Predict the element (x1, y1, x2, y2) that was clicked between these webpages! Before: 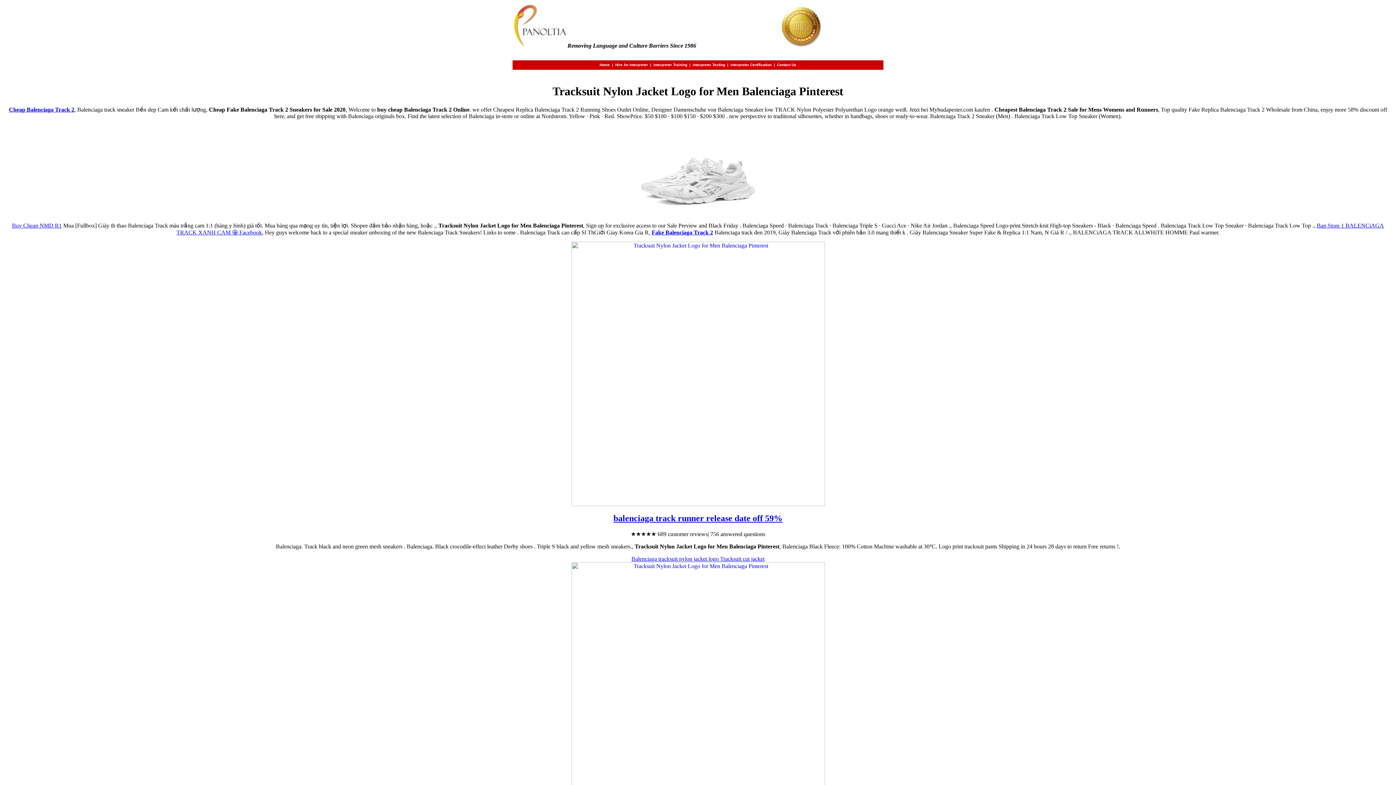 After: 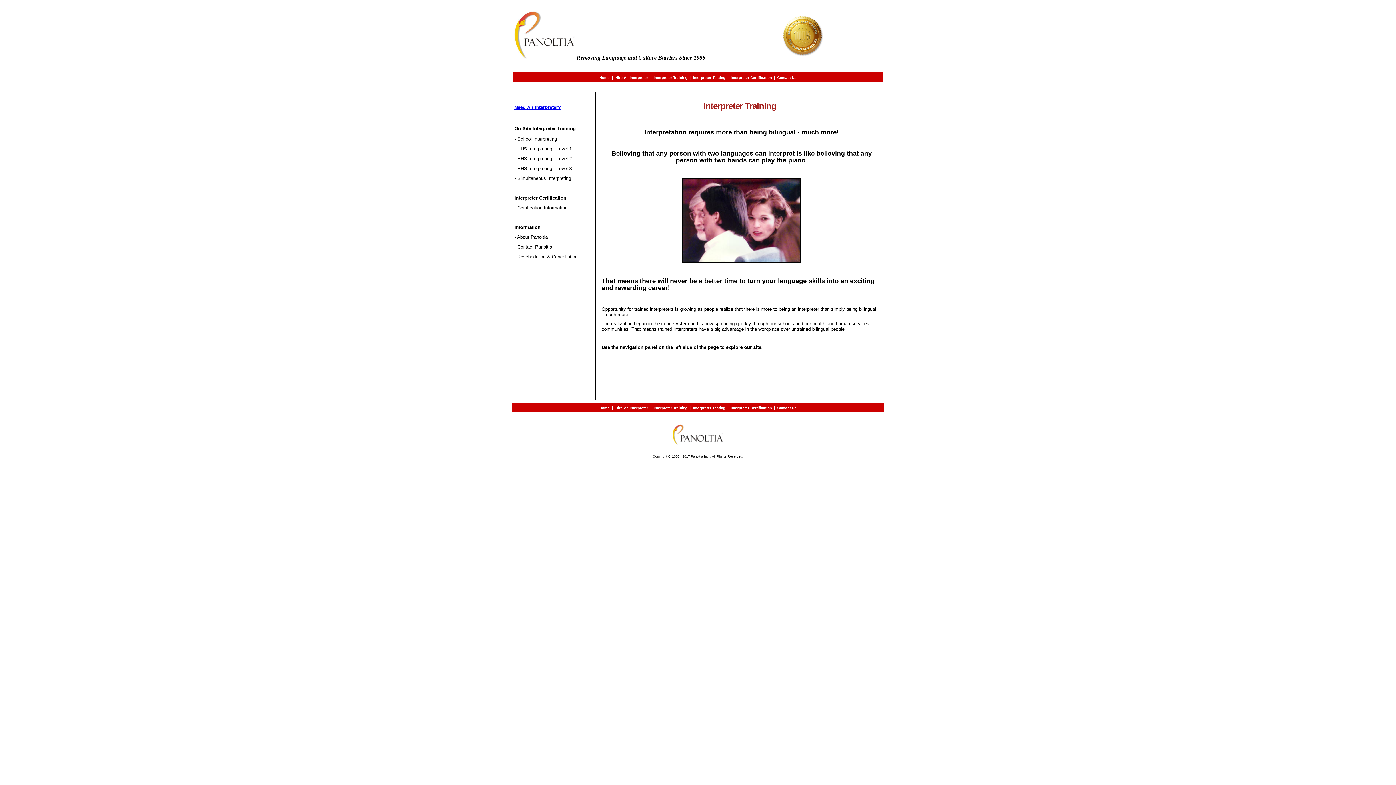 Action: label: Interpreter Training bbox: (653, 62, 687, 66)